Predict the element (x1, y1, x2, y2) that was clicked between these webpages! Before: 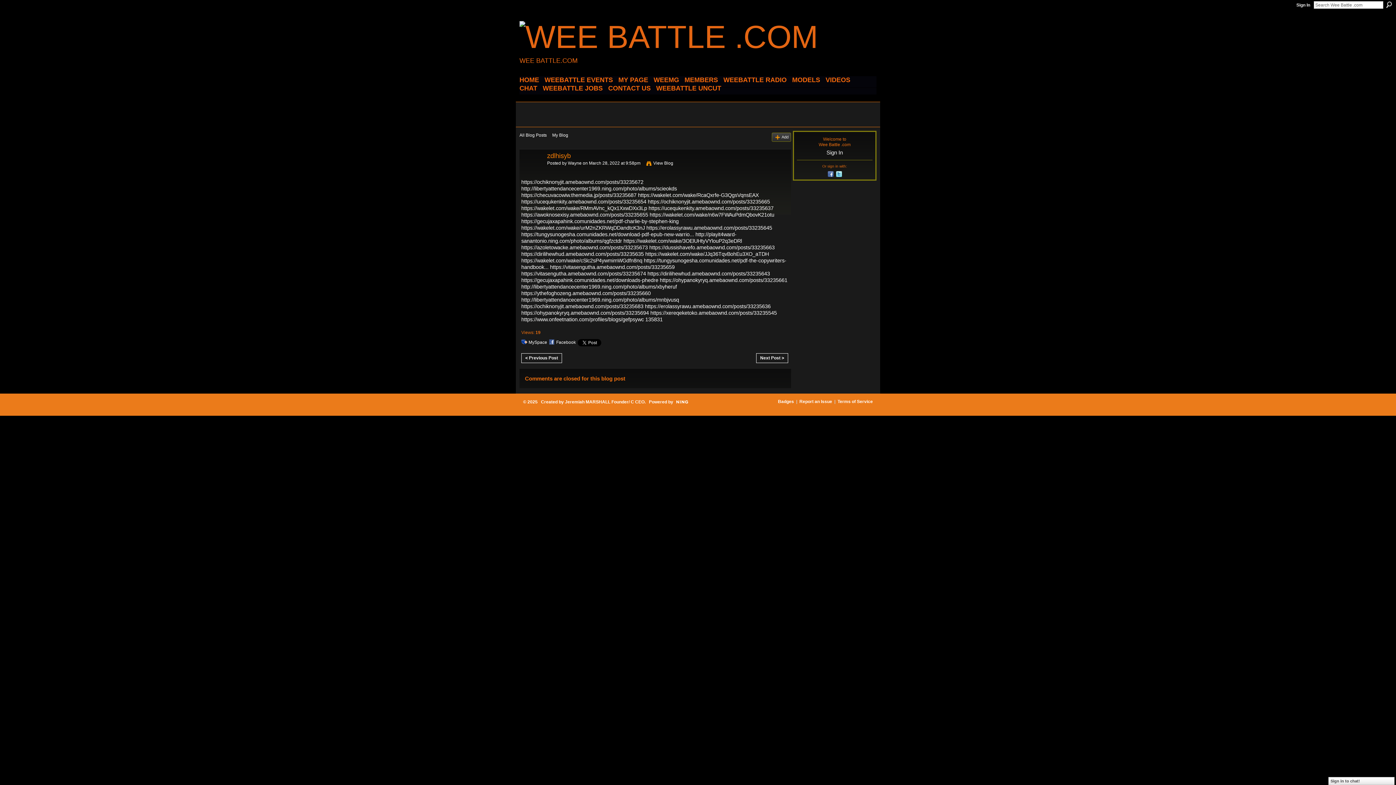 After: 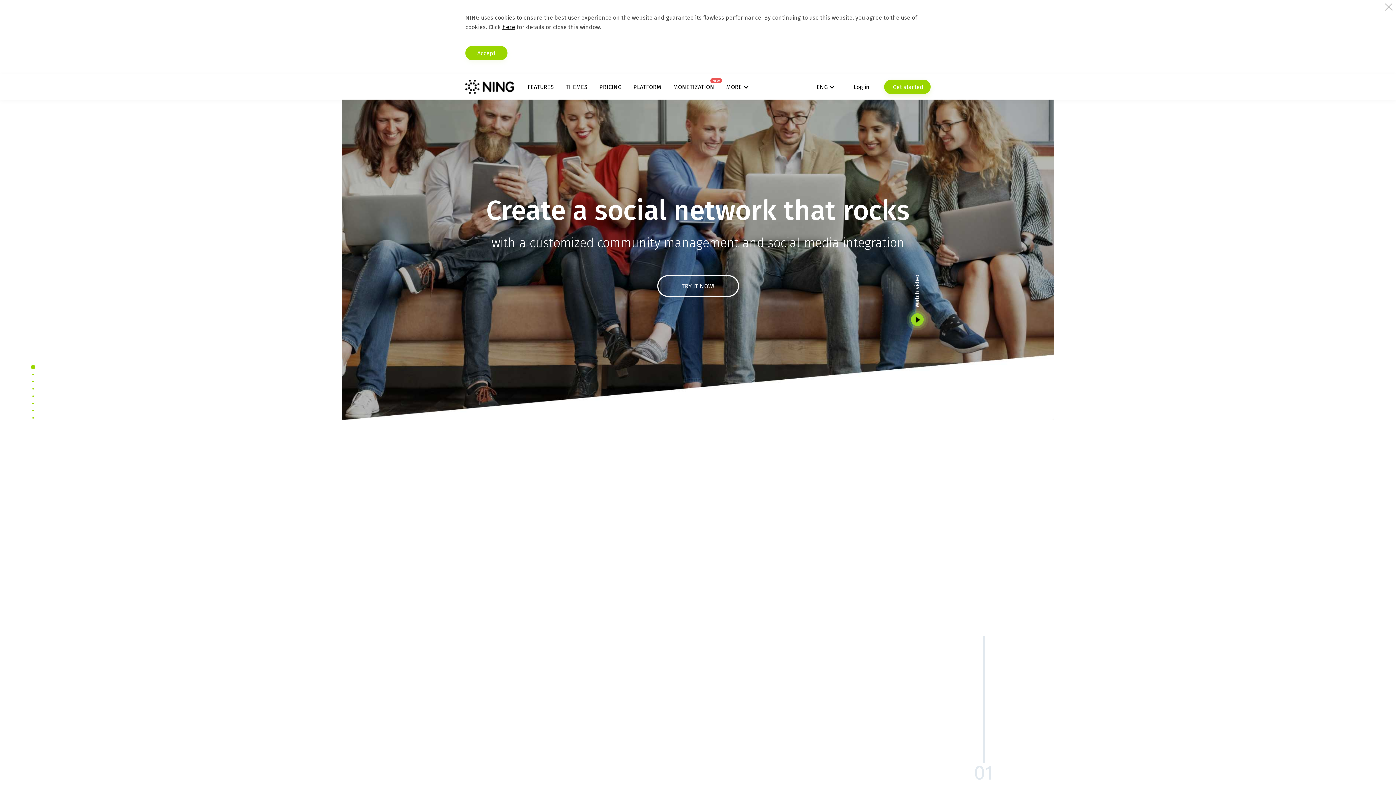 Action: bbox: (673, 399, 707, 404) label:  